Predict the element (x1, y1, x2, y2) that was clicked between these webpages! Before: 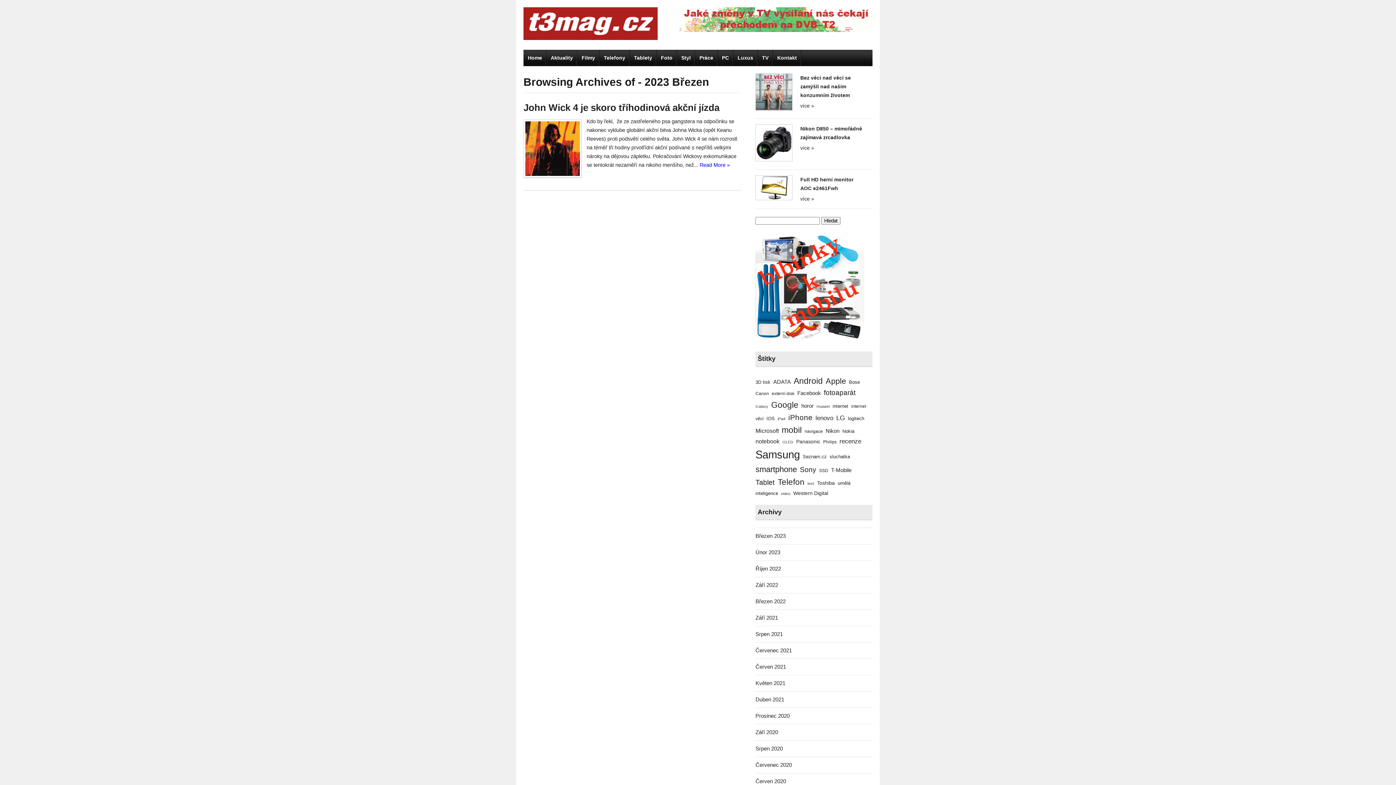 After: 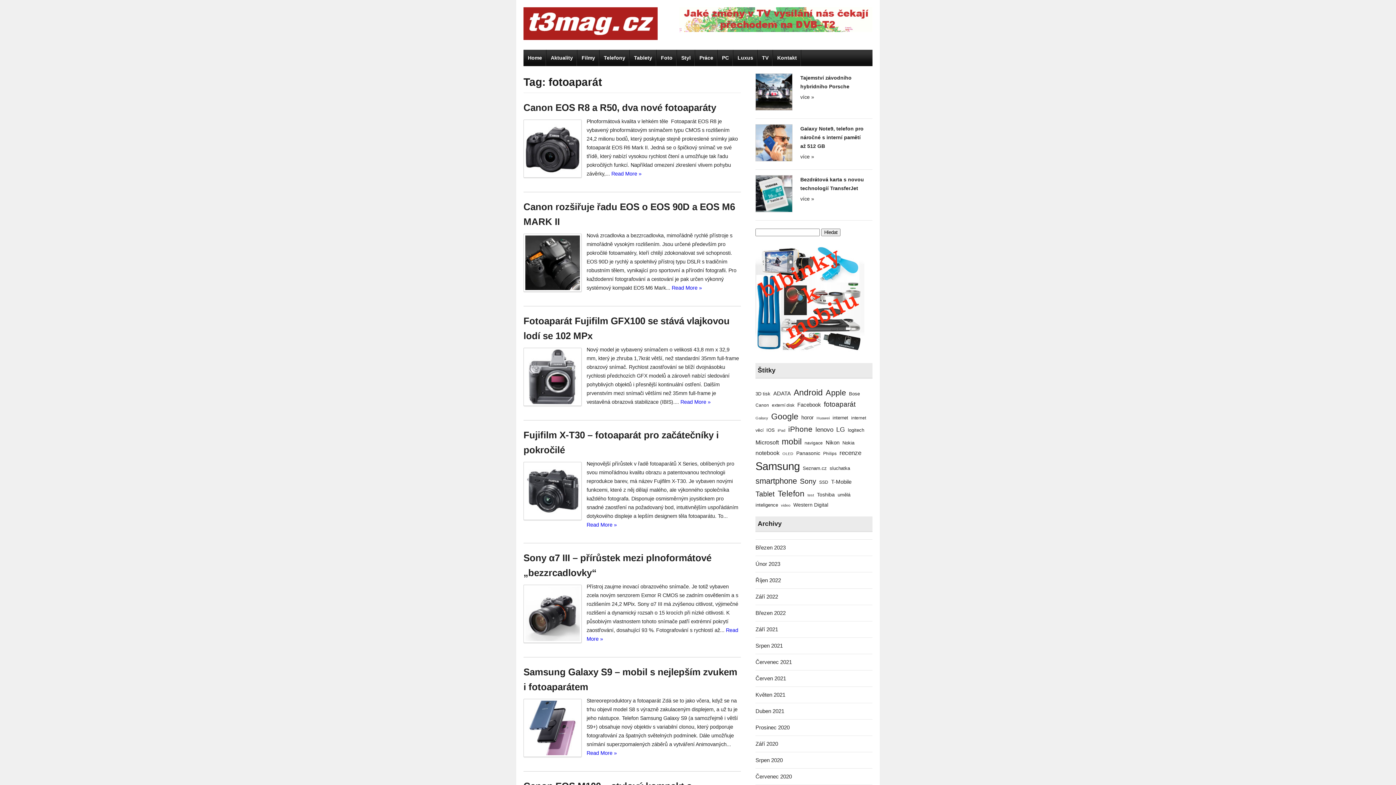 Action: label: fotoaparát (16 položek) bbox: (824, 389, 855, 396)